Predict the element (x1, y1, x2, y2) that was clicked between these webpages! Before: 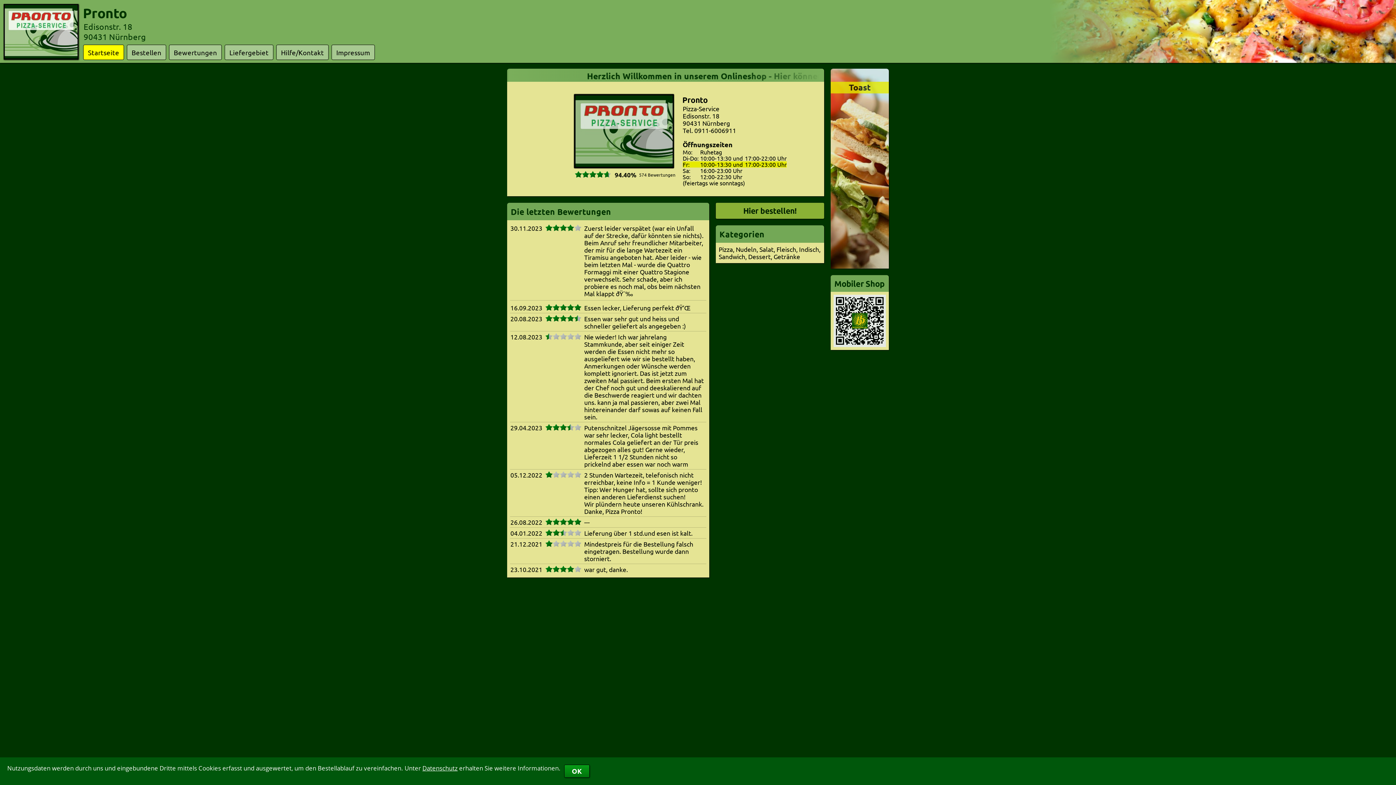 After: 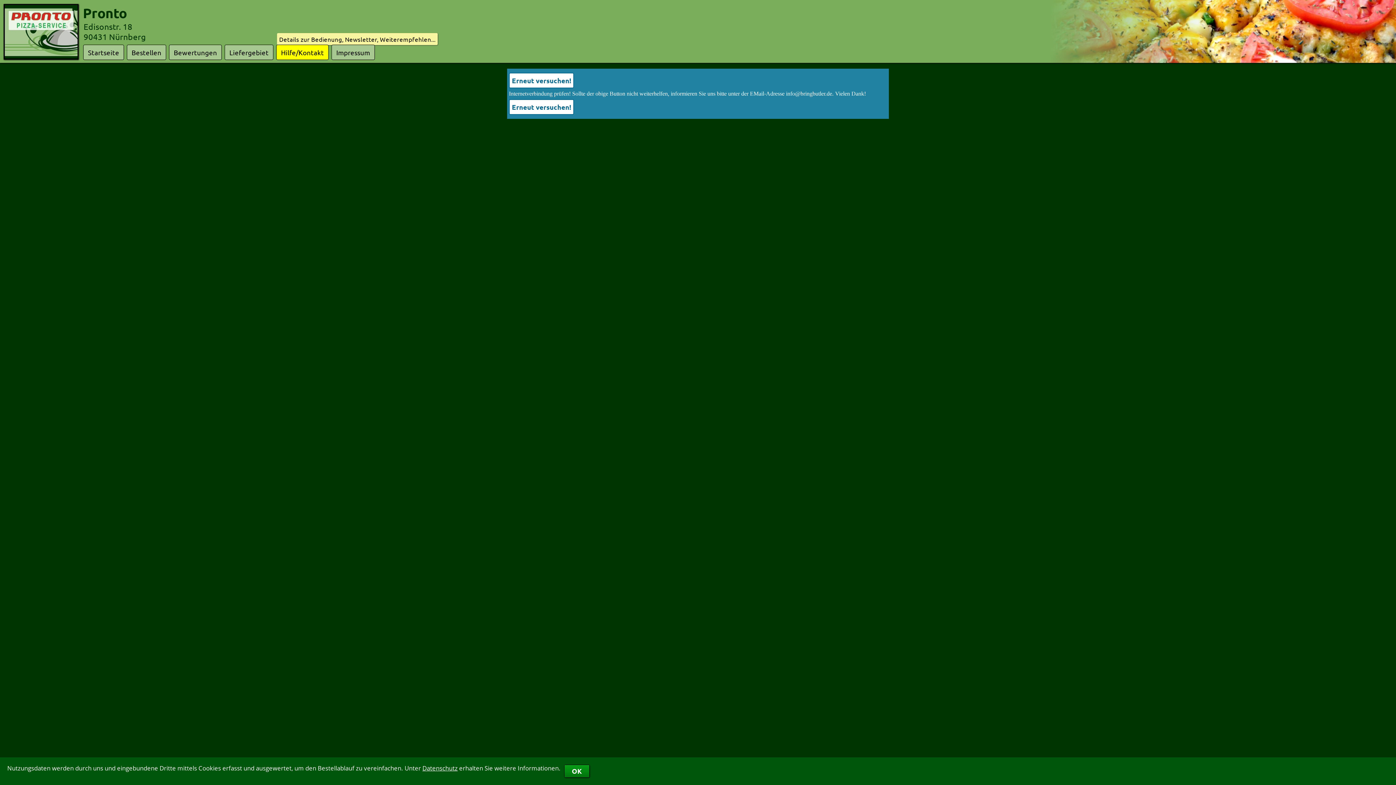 Action: label: Hilfe/Kontakt bbox: (276, 45, 328, 59)